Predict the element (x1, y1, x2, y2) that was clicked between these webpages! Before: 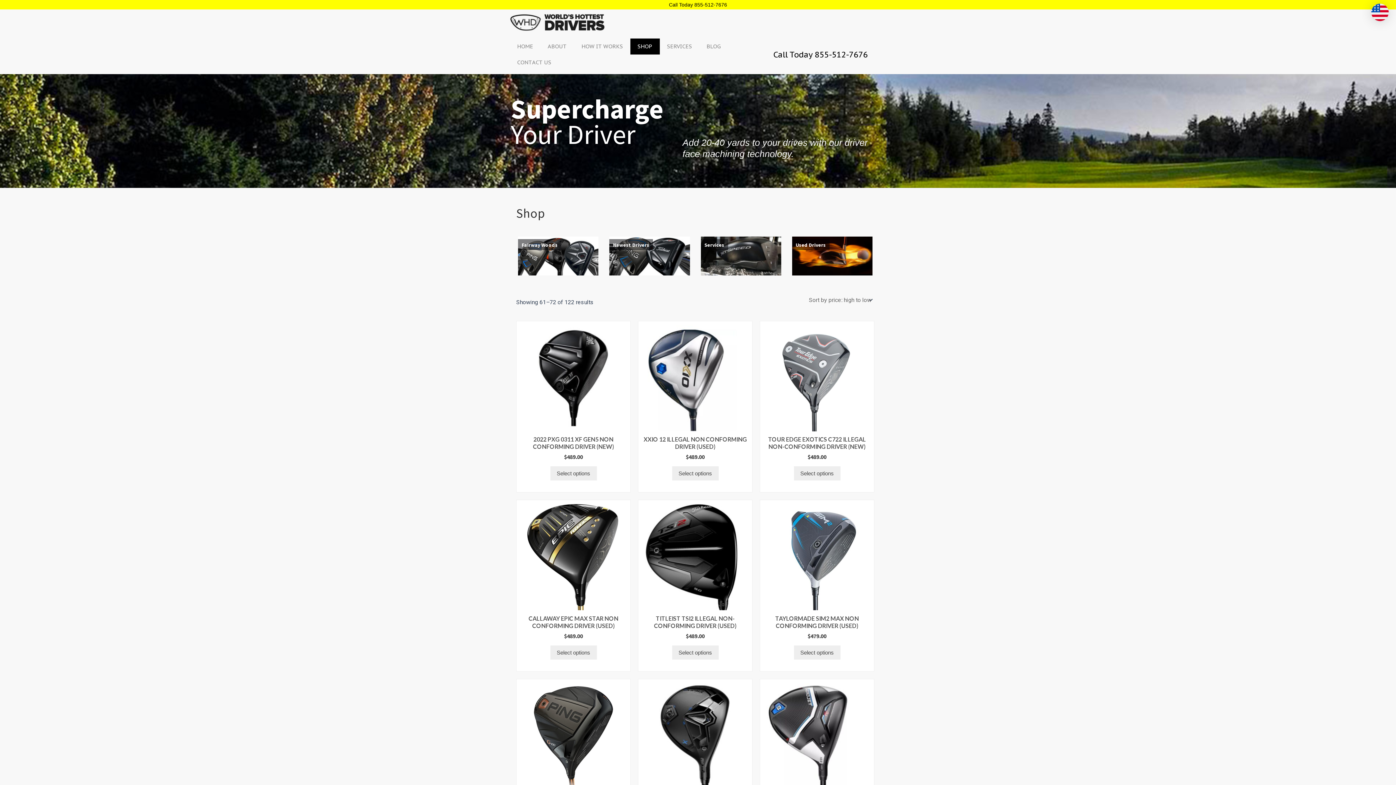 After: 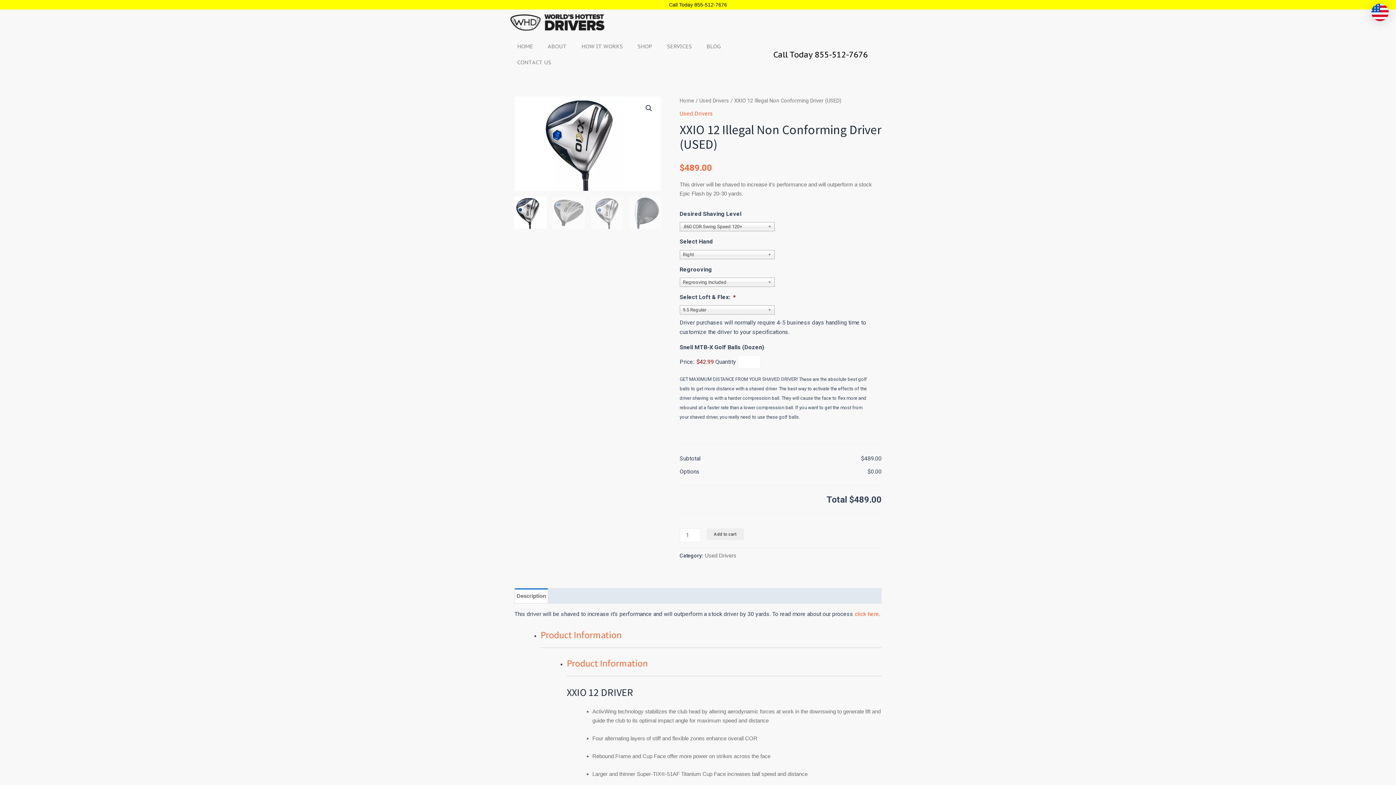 Action: bbox: (642, 436, 748, 453) label: XXIO 12 ILLEGAL NON CONFORMING DRIVER (USED)